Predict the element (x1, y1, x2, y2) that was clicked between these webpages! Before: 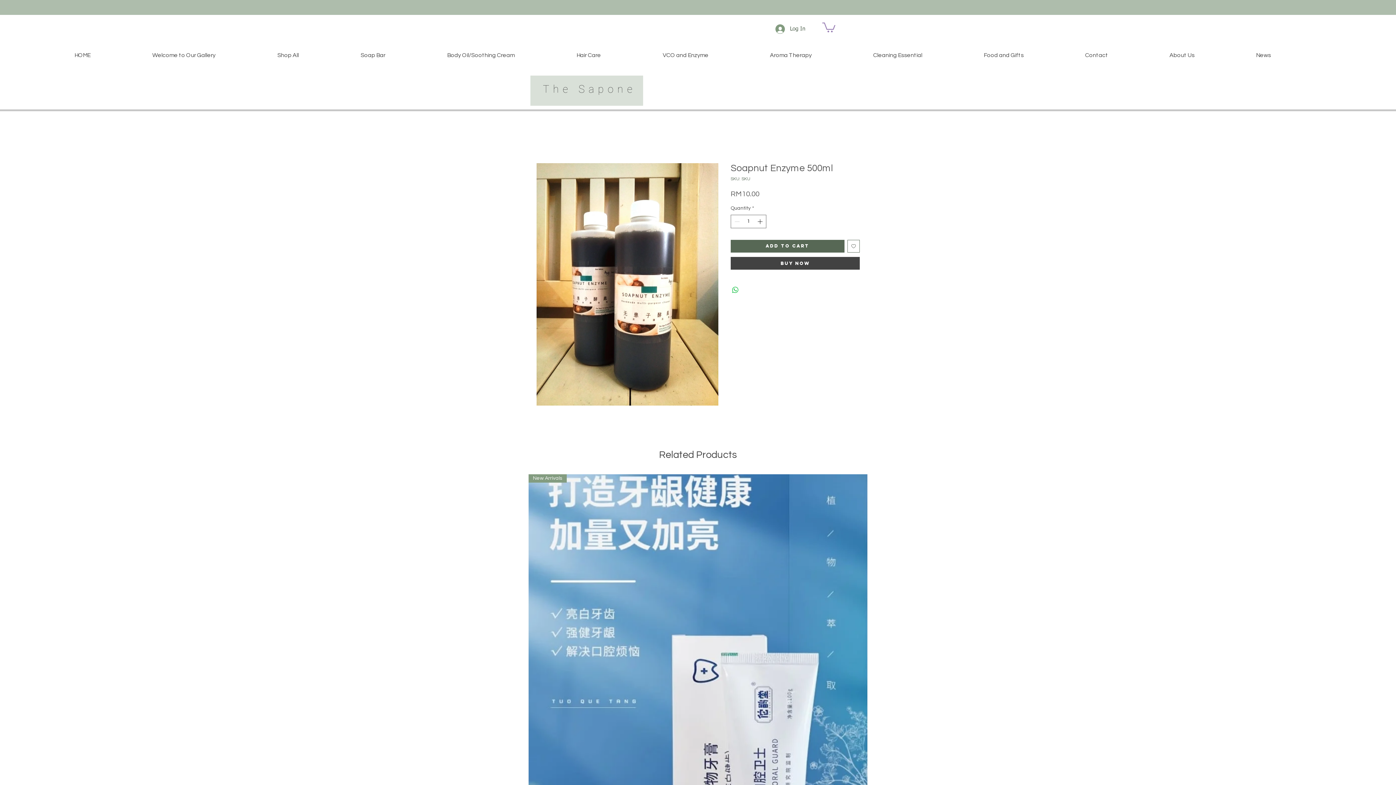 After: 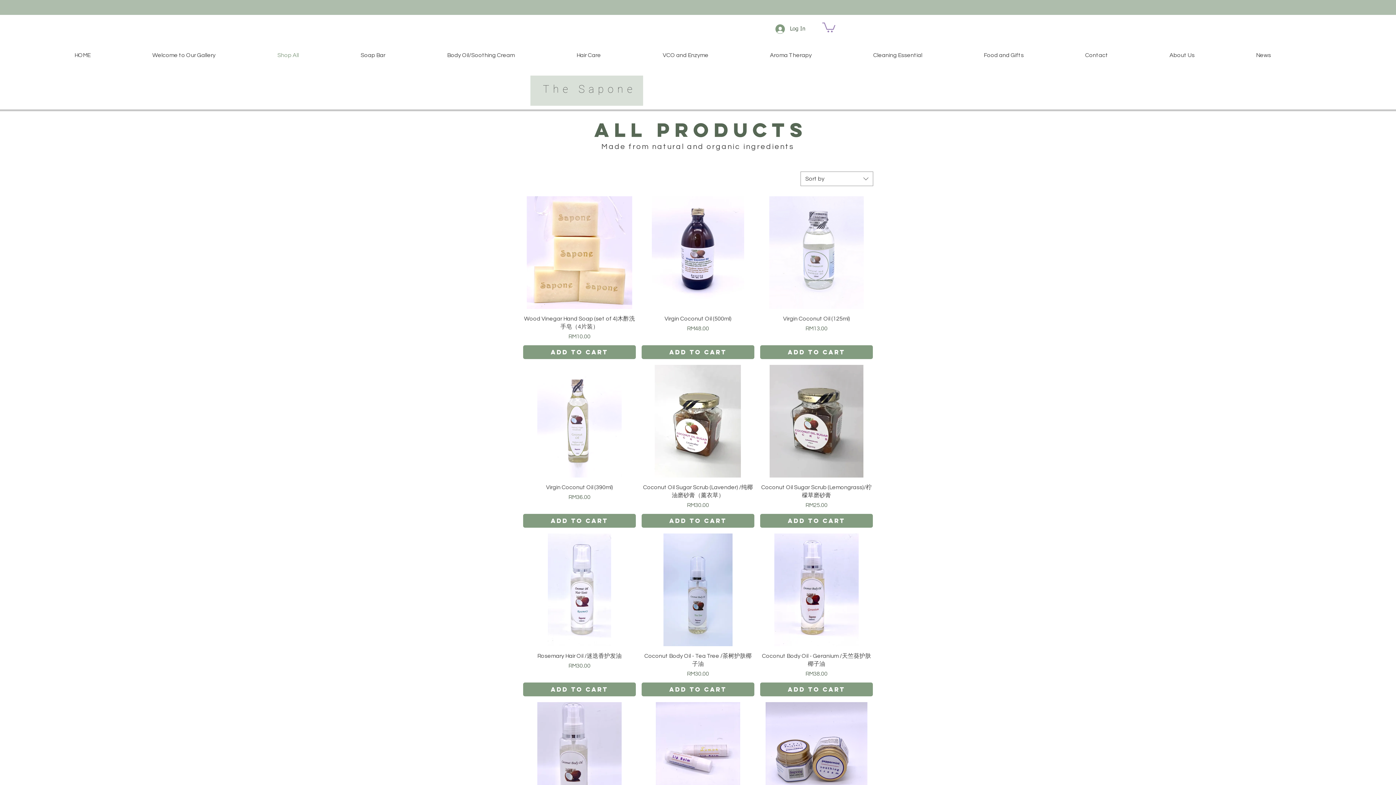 Action: bbox: (272, 43, 355, 67) label: Shop All